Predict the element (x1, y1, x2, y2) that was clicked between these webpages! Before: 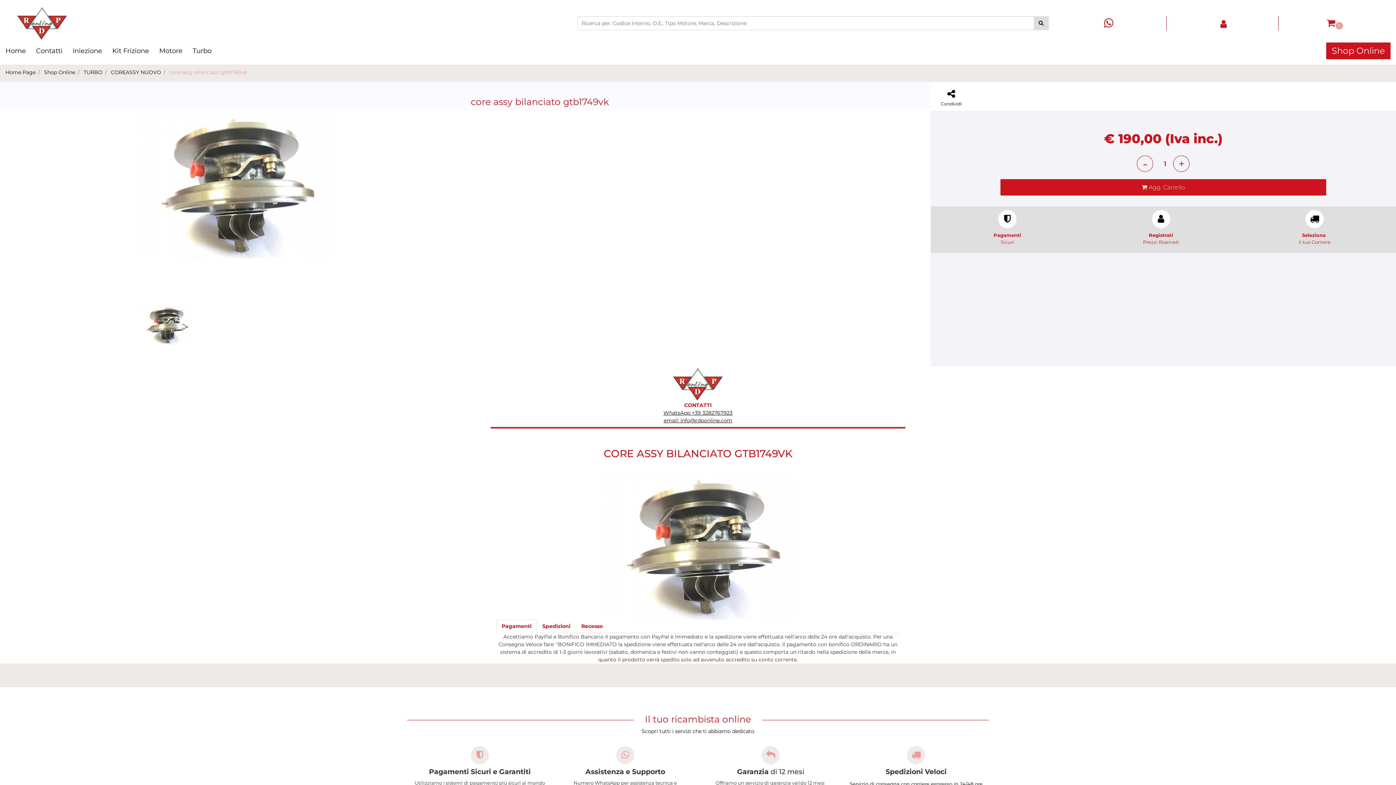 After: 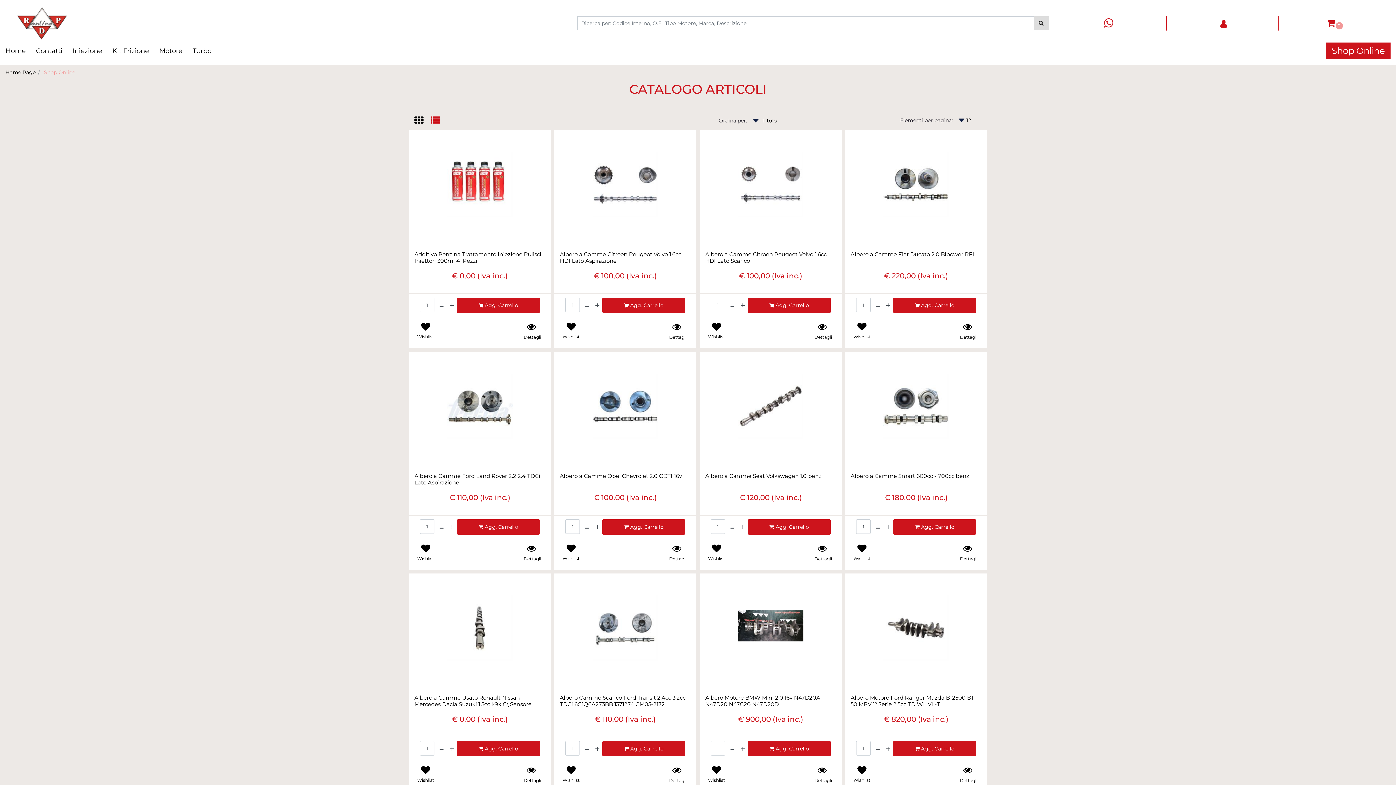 Action: bbox: (1332, 45, 1385, 56) label: Shop Online